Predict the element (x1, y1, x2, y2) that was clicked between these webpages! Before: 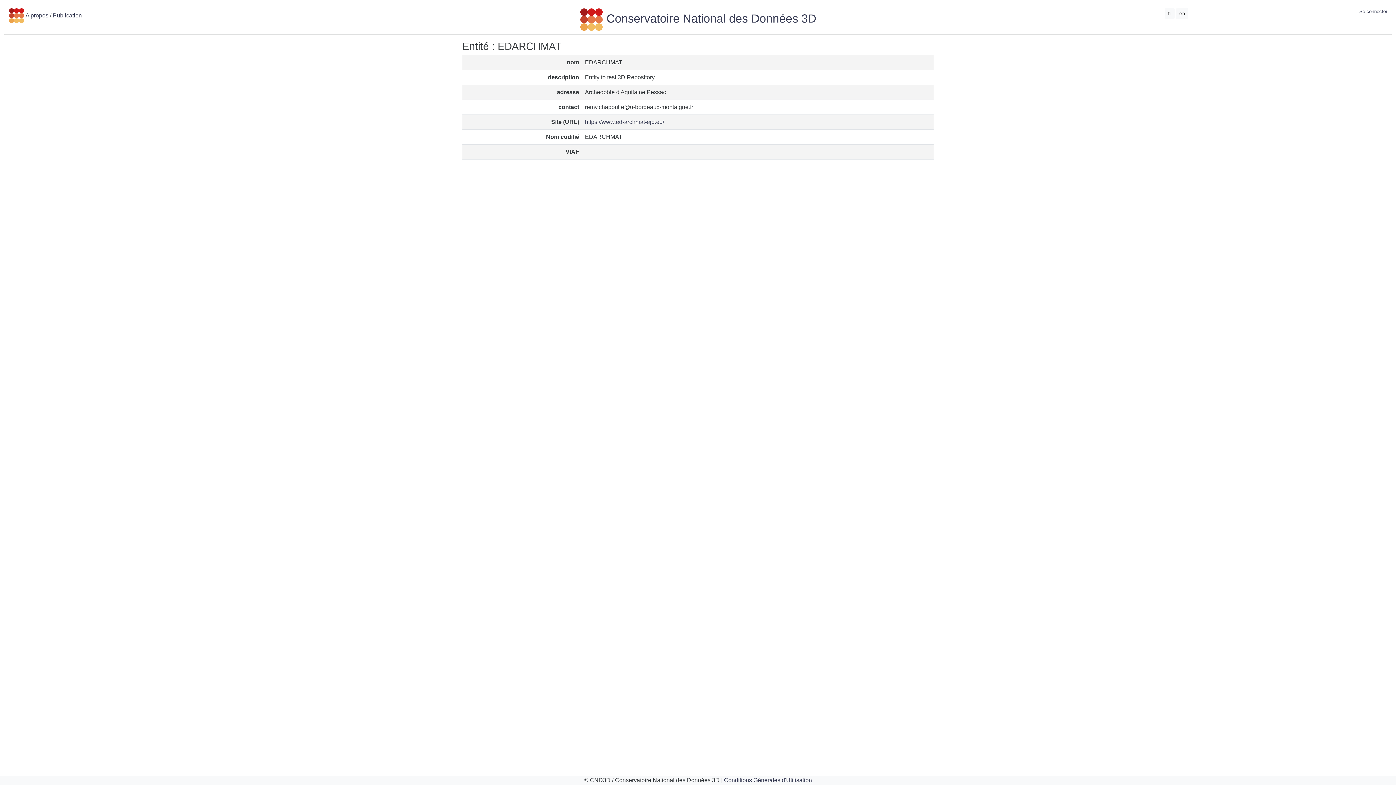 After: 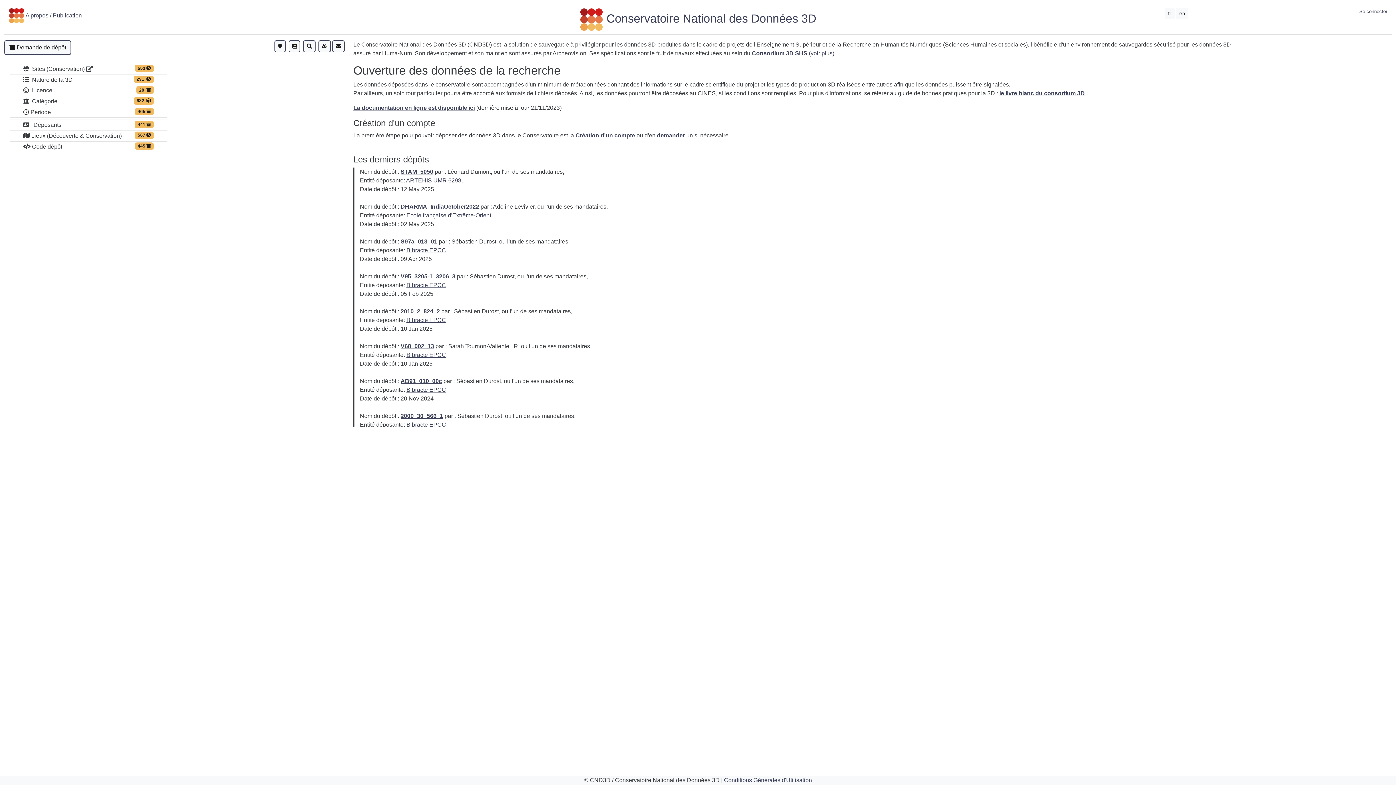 Action: bbox: (579, 12, 816, 25) label:  Conservatoire National des Données 3D